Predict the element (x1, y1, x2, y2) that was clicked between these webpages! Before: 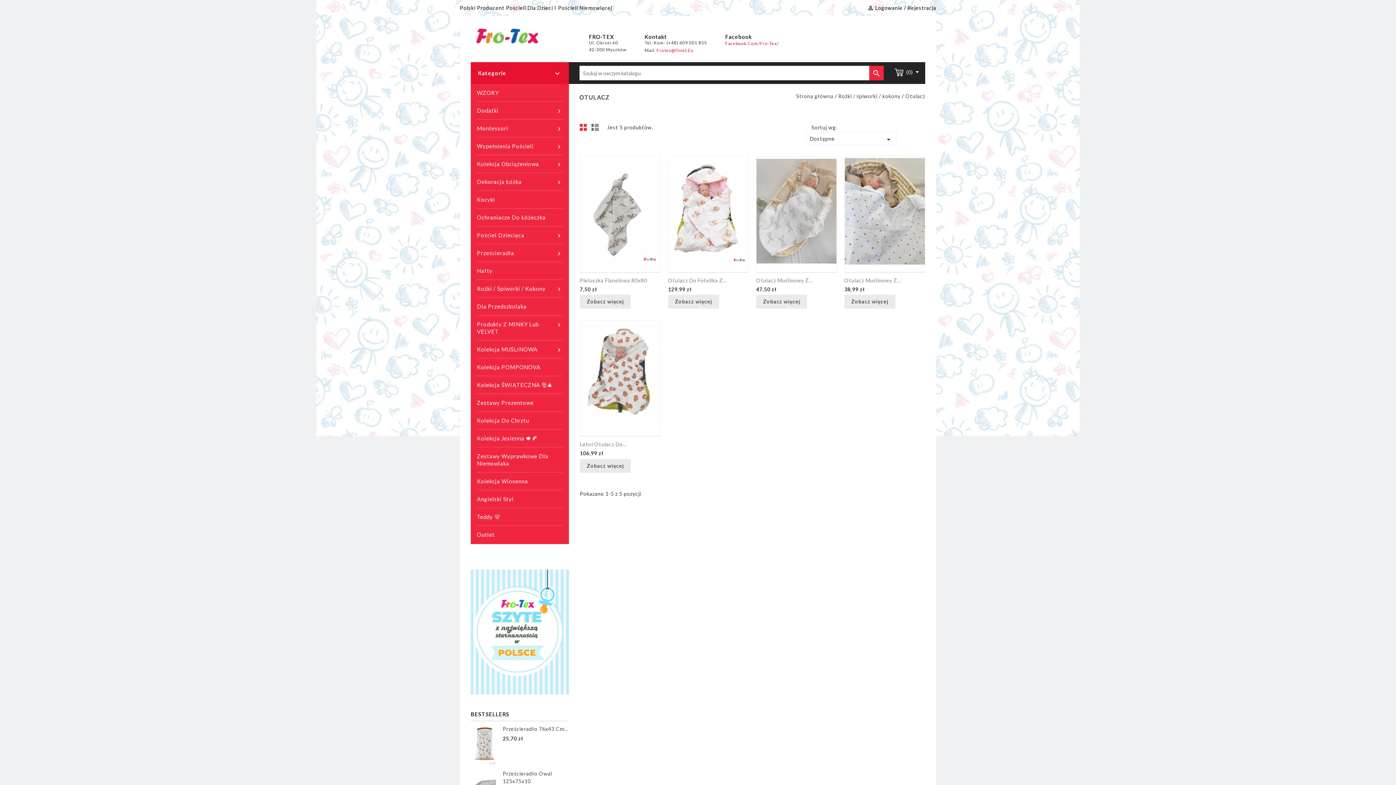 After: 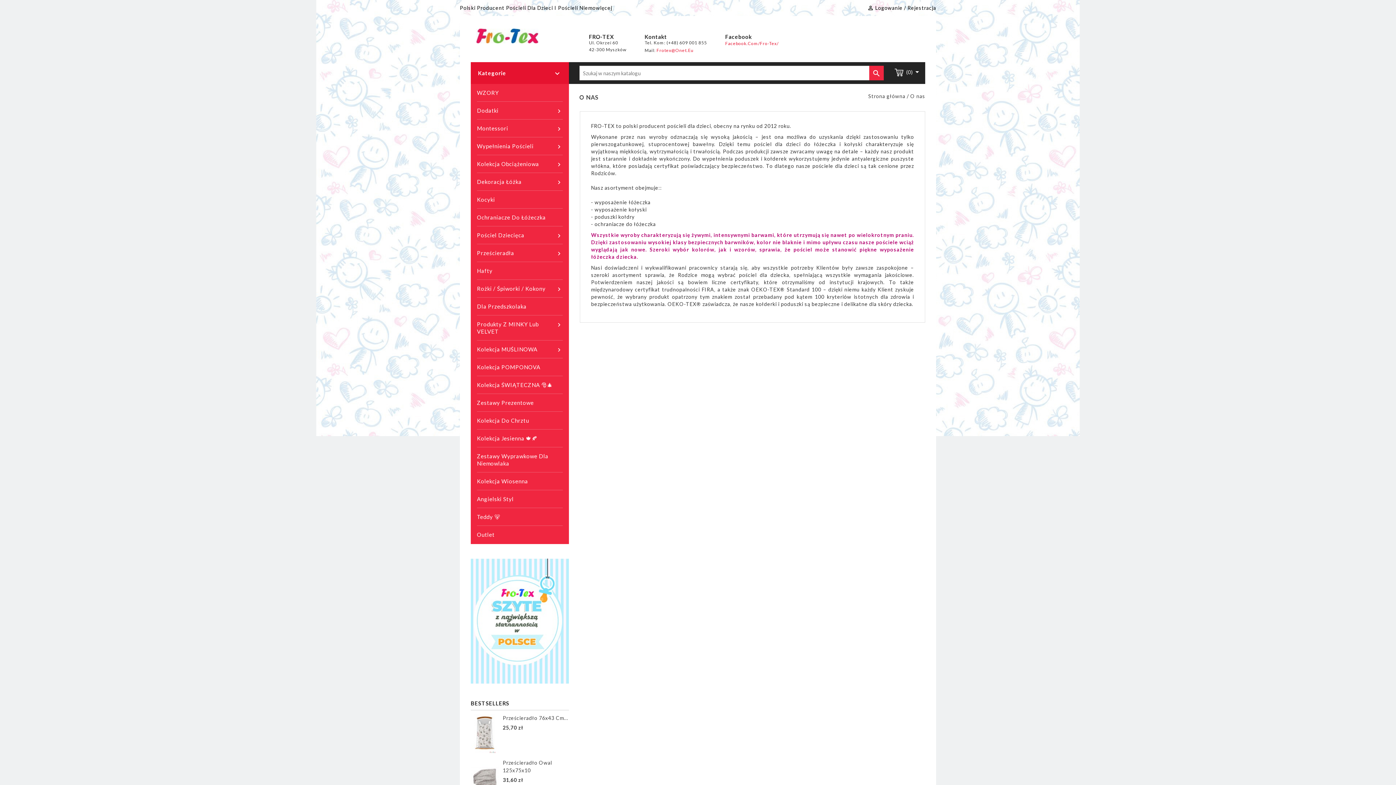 Action: bbox: (470, 628, 569, 634)